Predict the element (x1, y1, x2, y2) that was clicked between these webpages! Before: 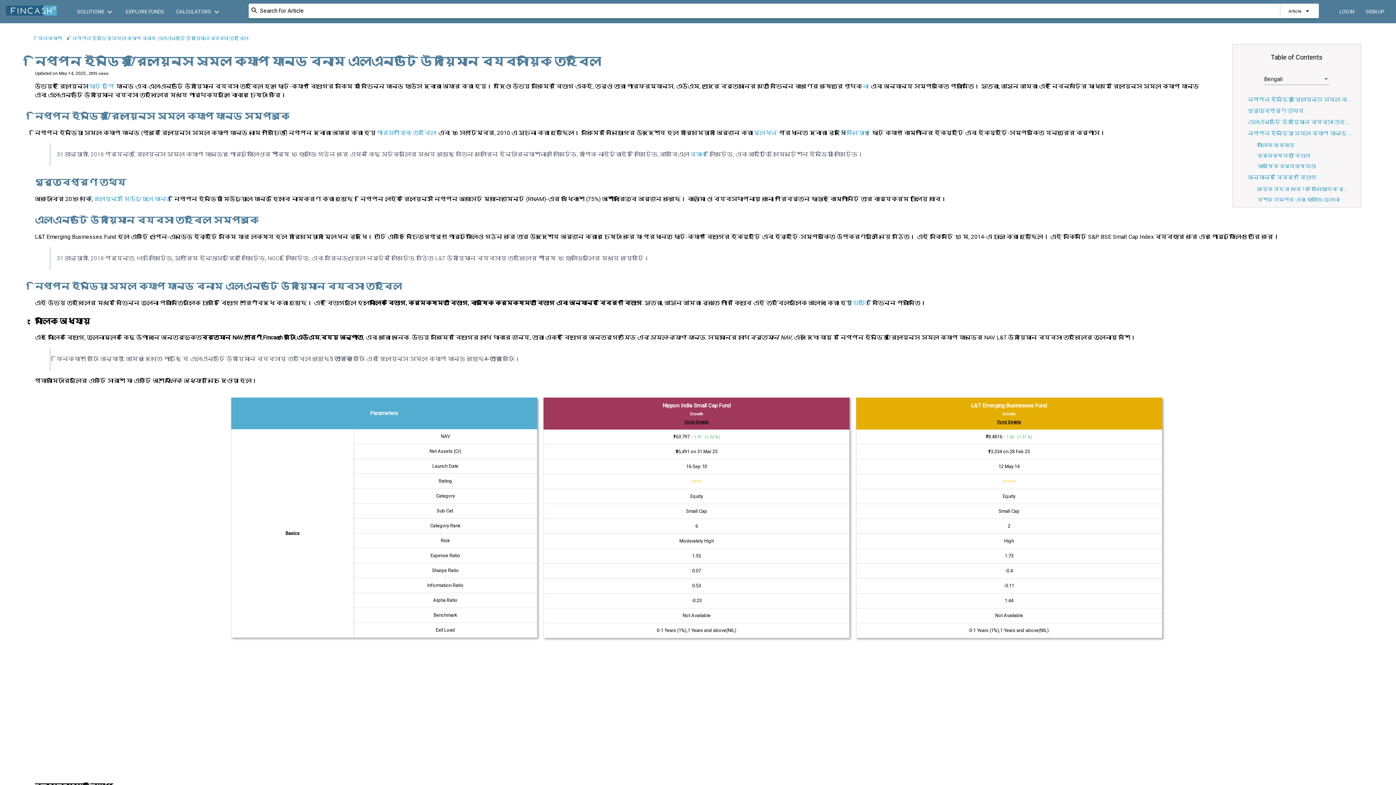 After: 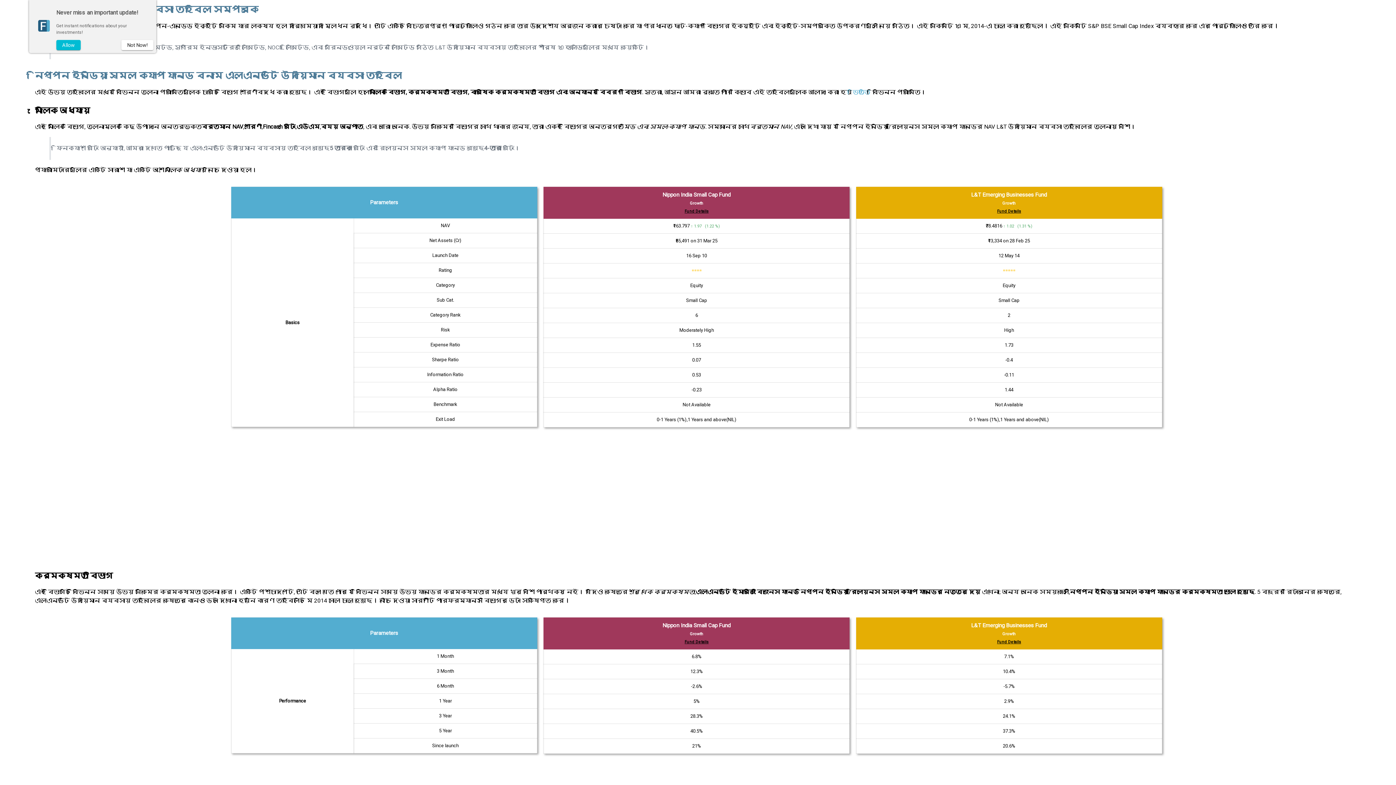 Action: label: এলএন্ডটি উদীয়মান ব্যবসা তহবিল সম্পর্কে bbox: (1248, 118, 1385, 125)